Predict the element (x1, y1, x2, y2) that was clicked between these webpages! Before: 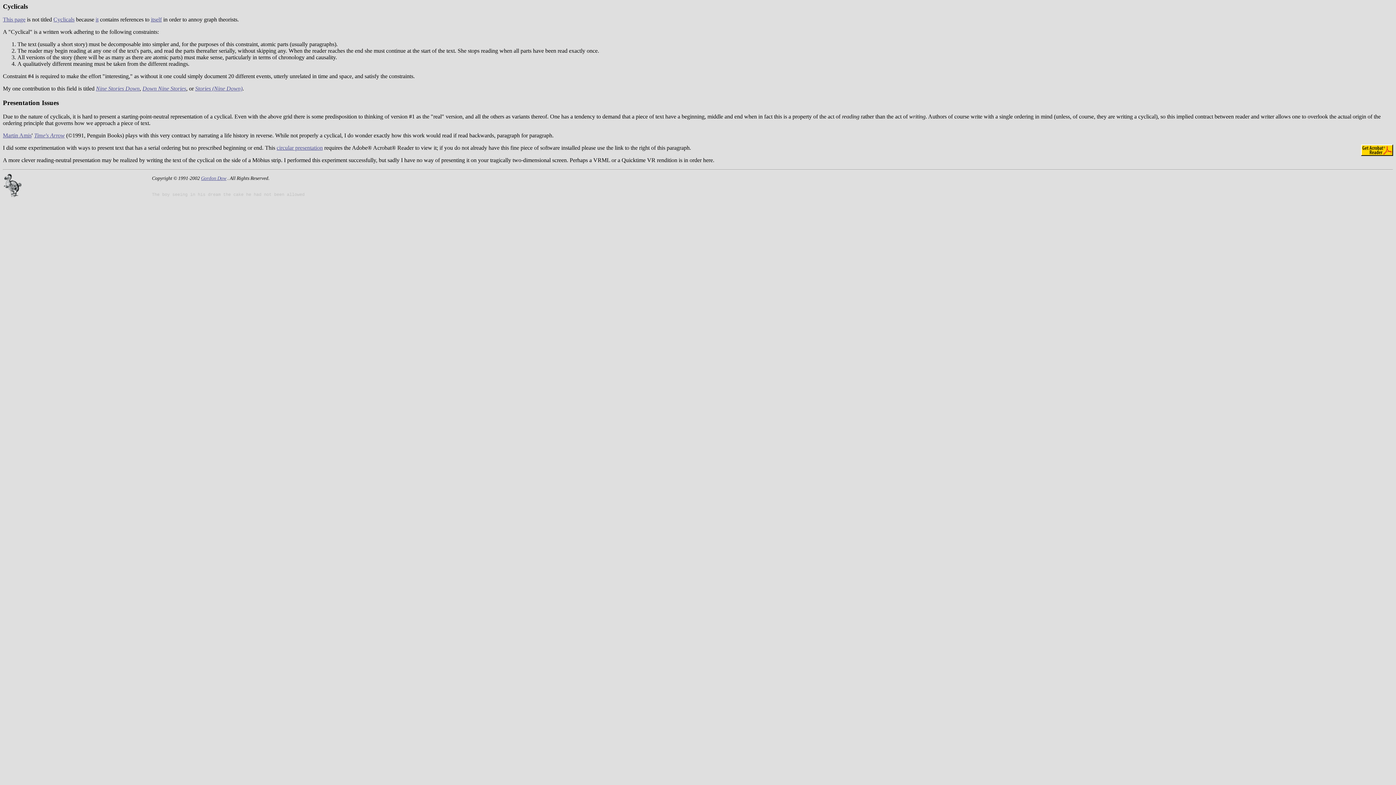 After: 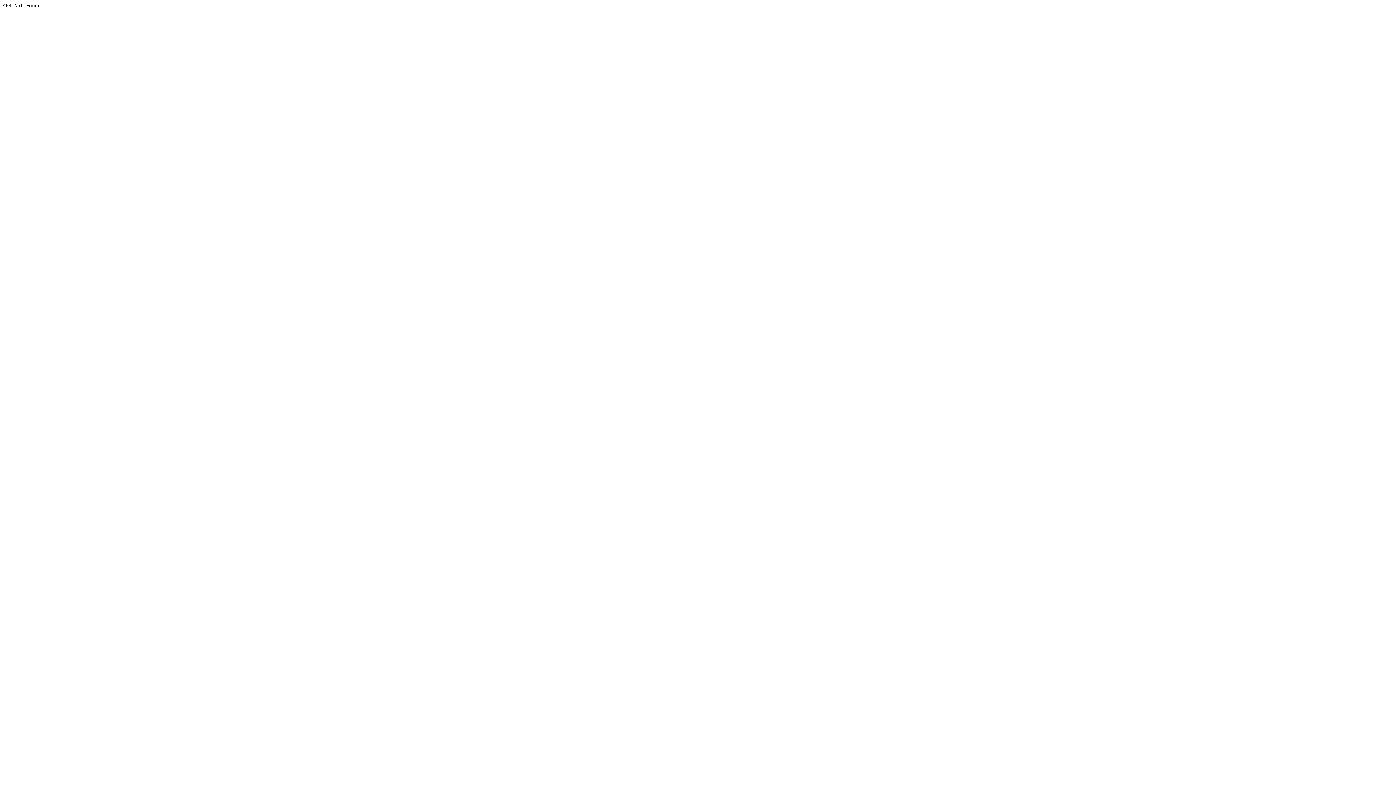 Action: label: The boy seeing in his dream the cake he had not been allowed bbox: (152, 192, 304, 197)